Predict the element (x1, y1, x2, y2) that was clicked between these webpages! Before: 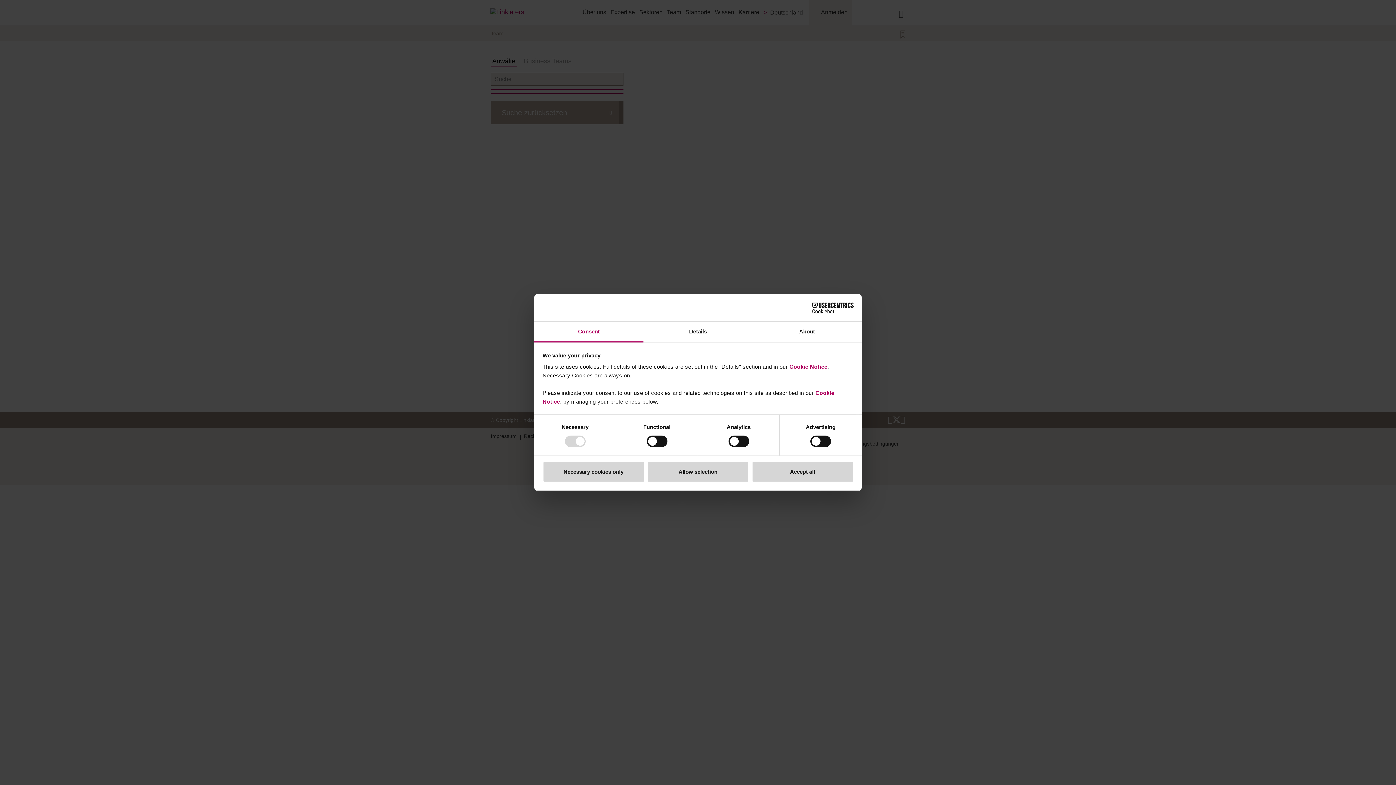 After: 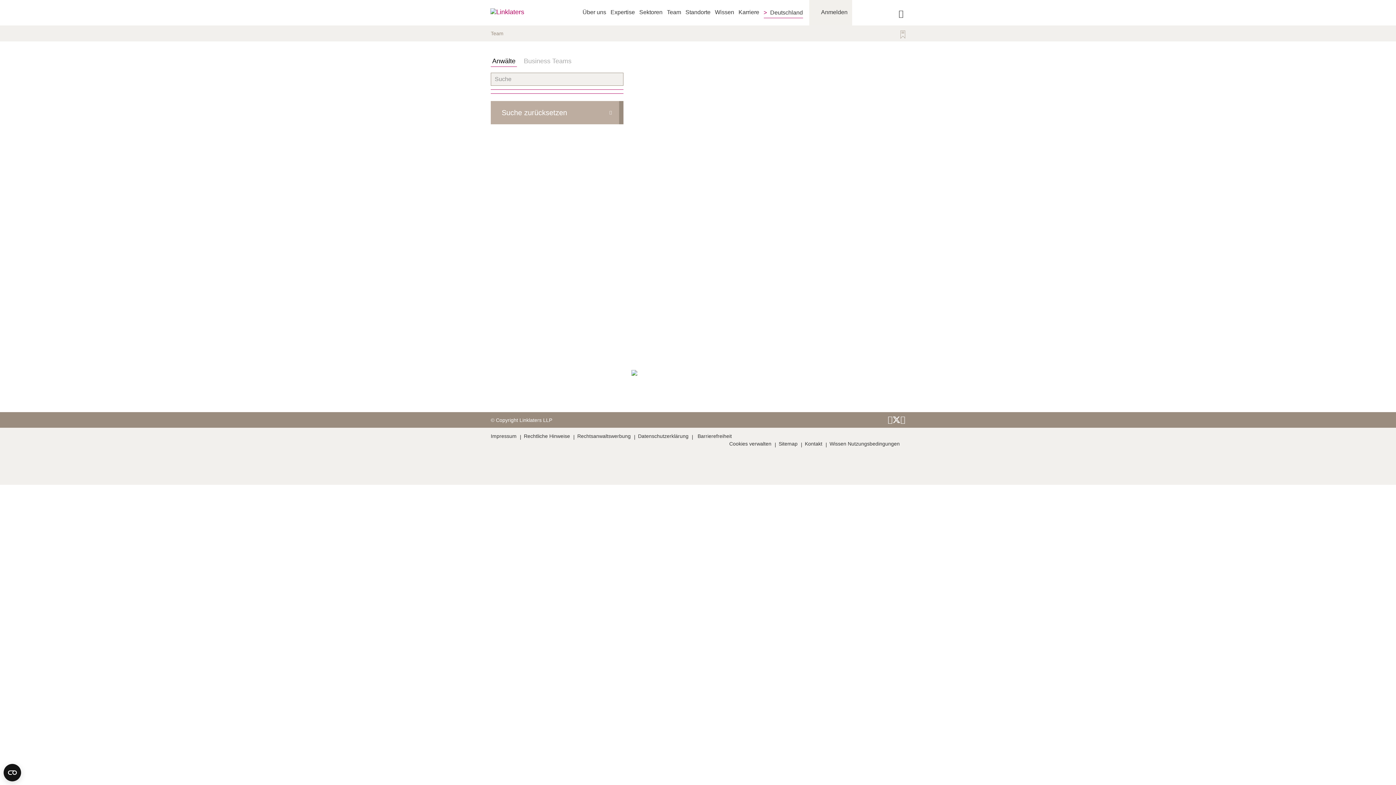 Action: label: Accept all bbox: (751, 461, 853, 482)